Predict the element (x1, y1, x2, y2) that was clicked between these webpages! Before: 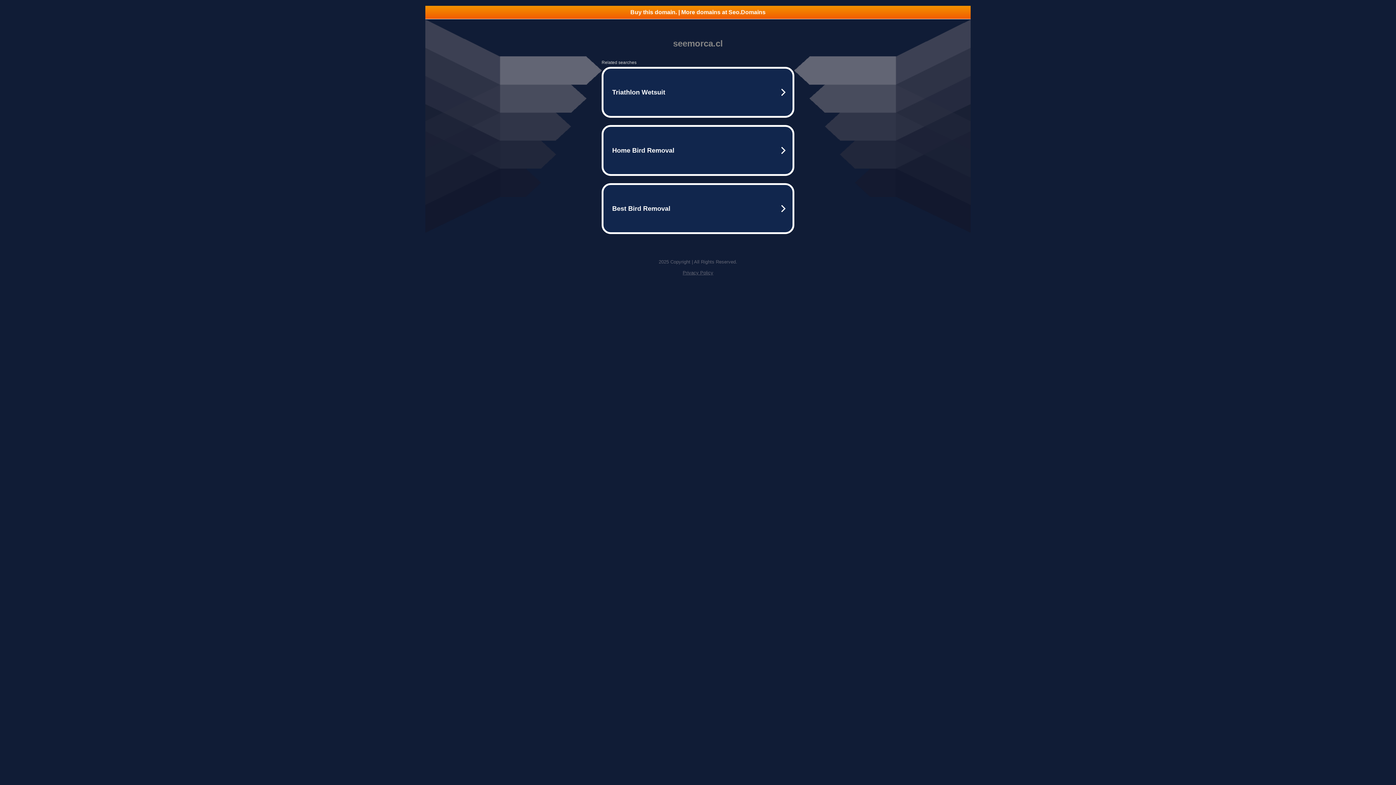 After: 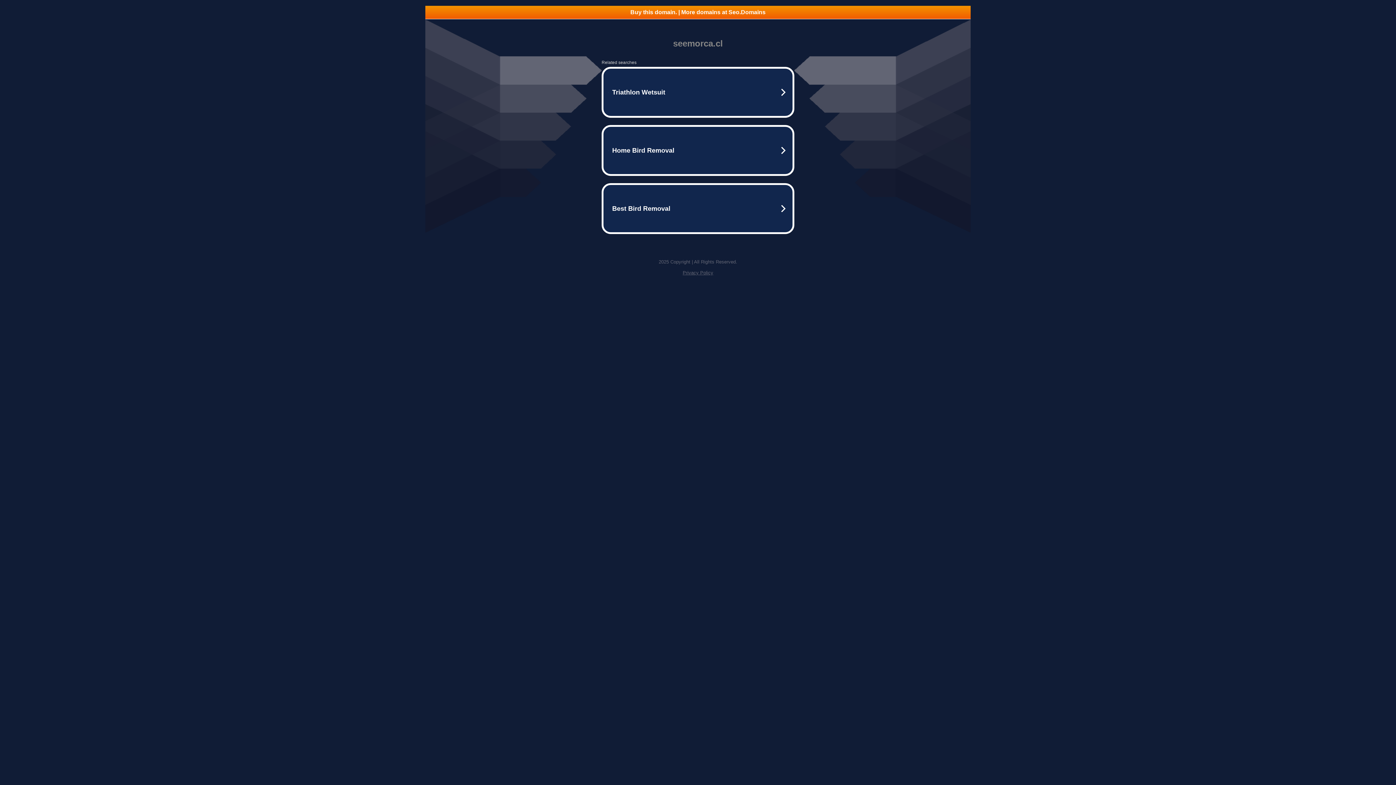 Action: label: Privacy Policy bbox: (682, 270, 713, 275)